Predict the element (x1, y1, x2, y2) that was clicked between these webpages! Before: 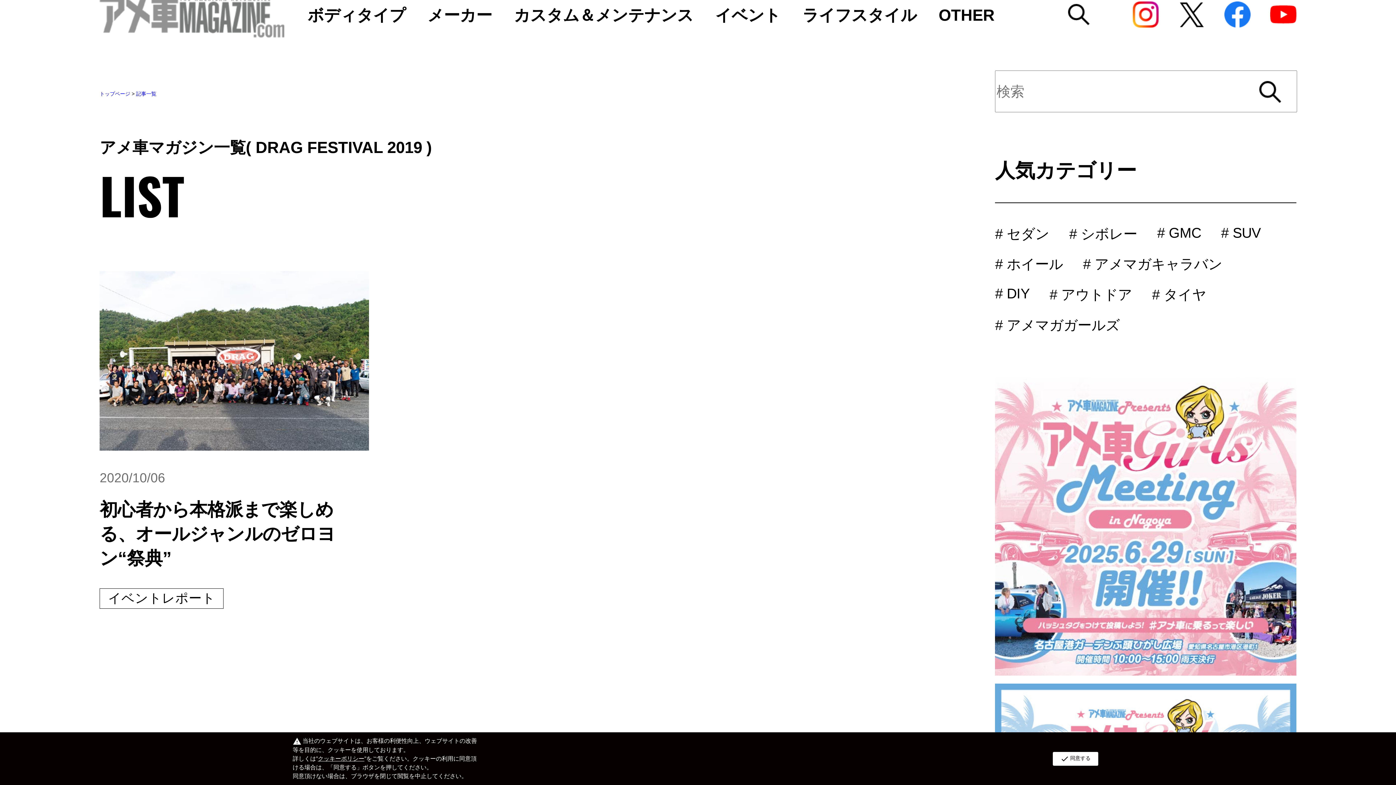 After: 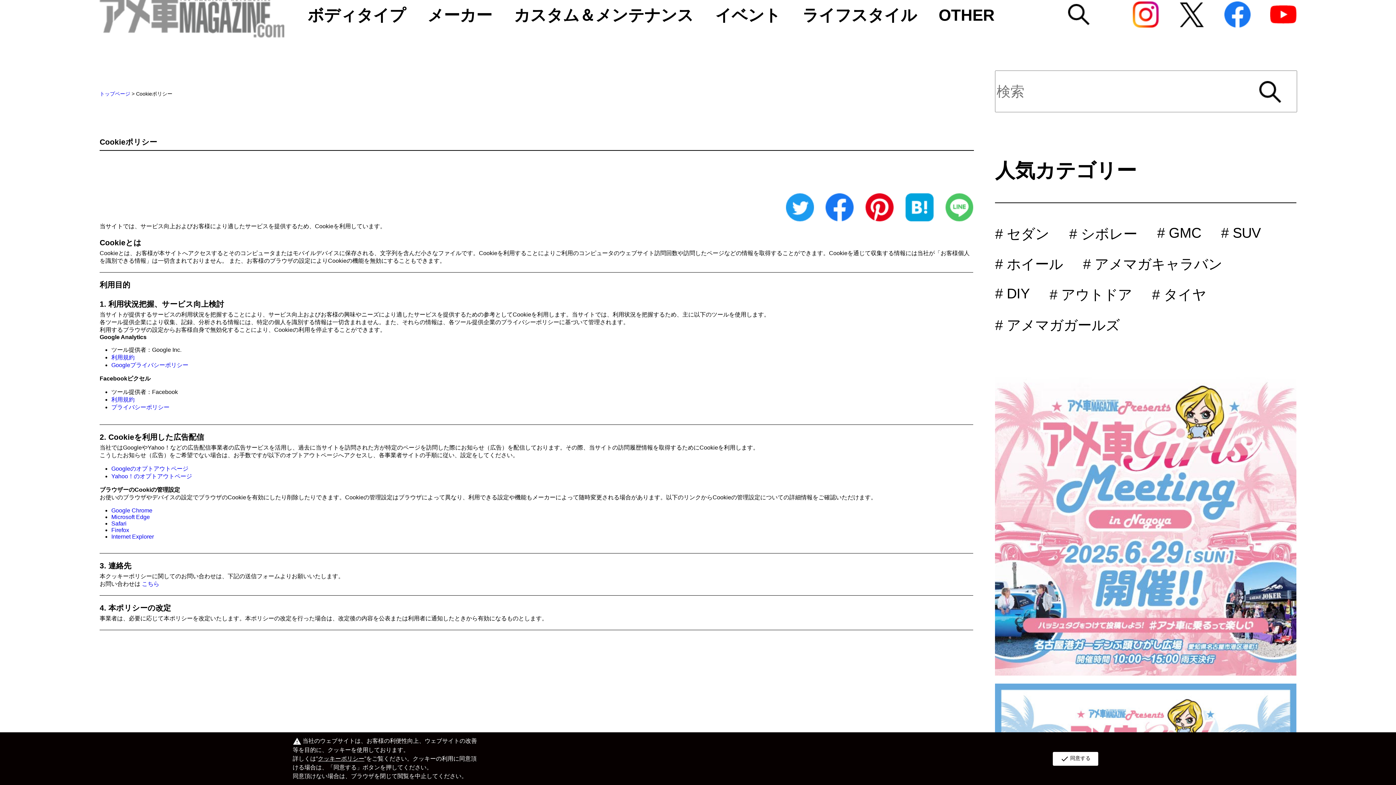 Action: label: クッキーポリシー bbox: (317, 756, 364, 762)